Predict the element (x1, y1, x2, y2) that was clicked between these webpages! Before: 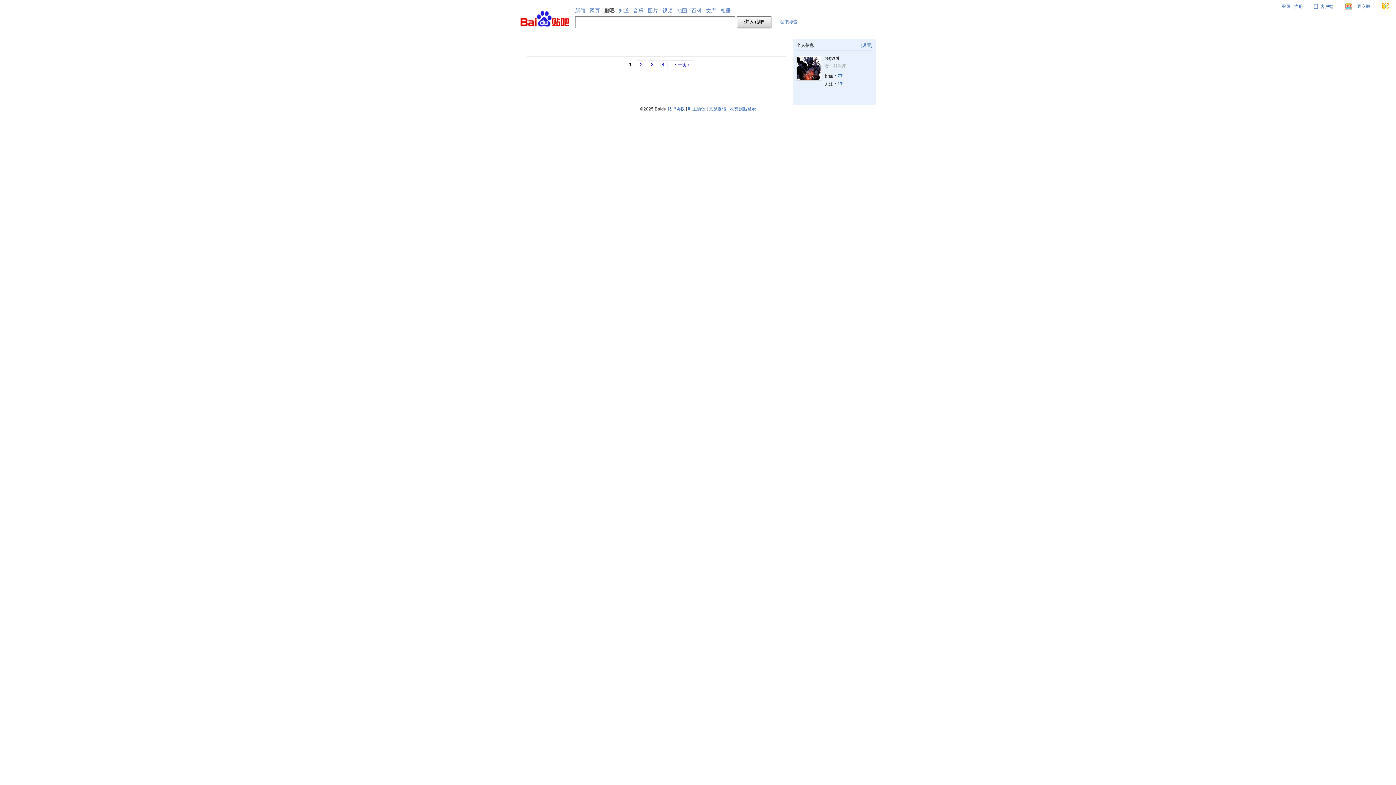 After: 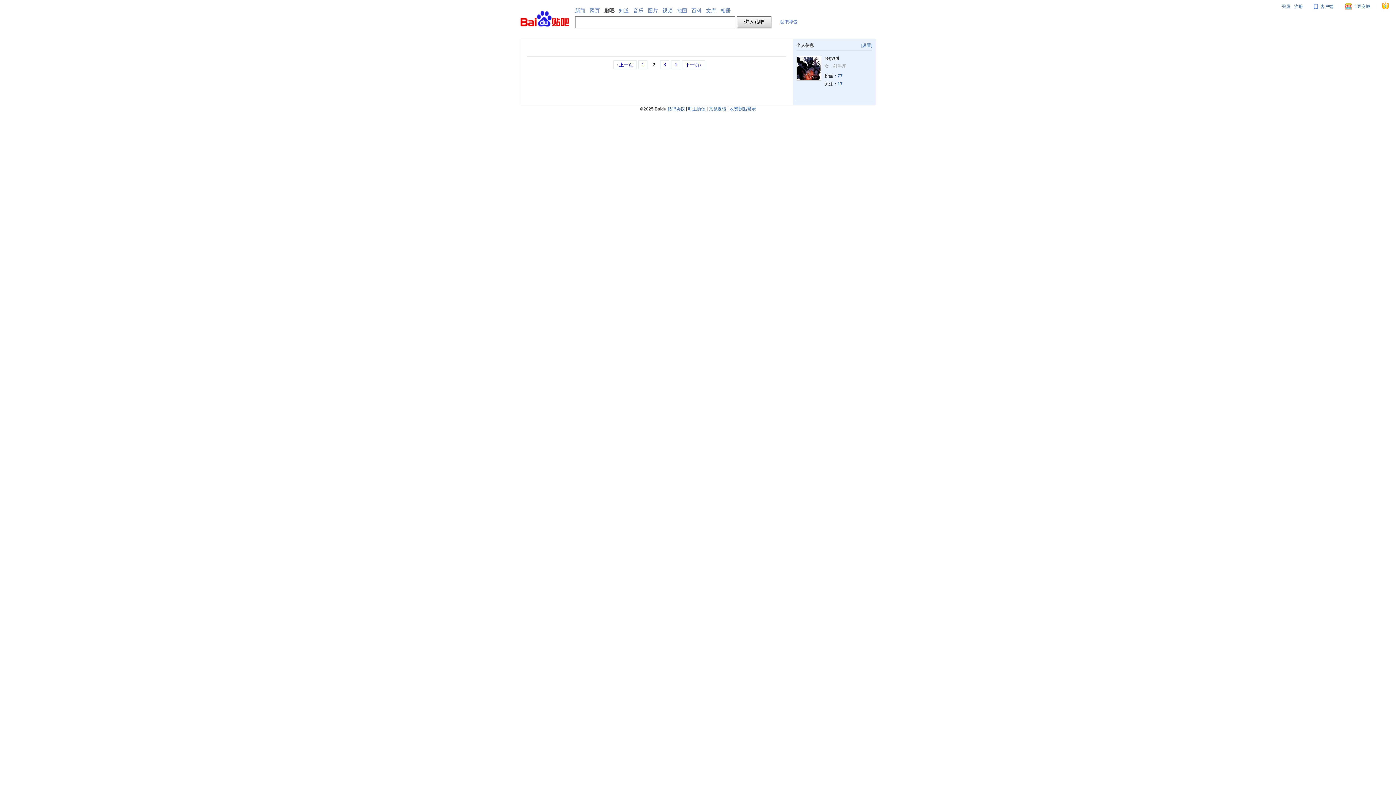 Action: bbox: (636, 60, 646, 69) label: 2